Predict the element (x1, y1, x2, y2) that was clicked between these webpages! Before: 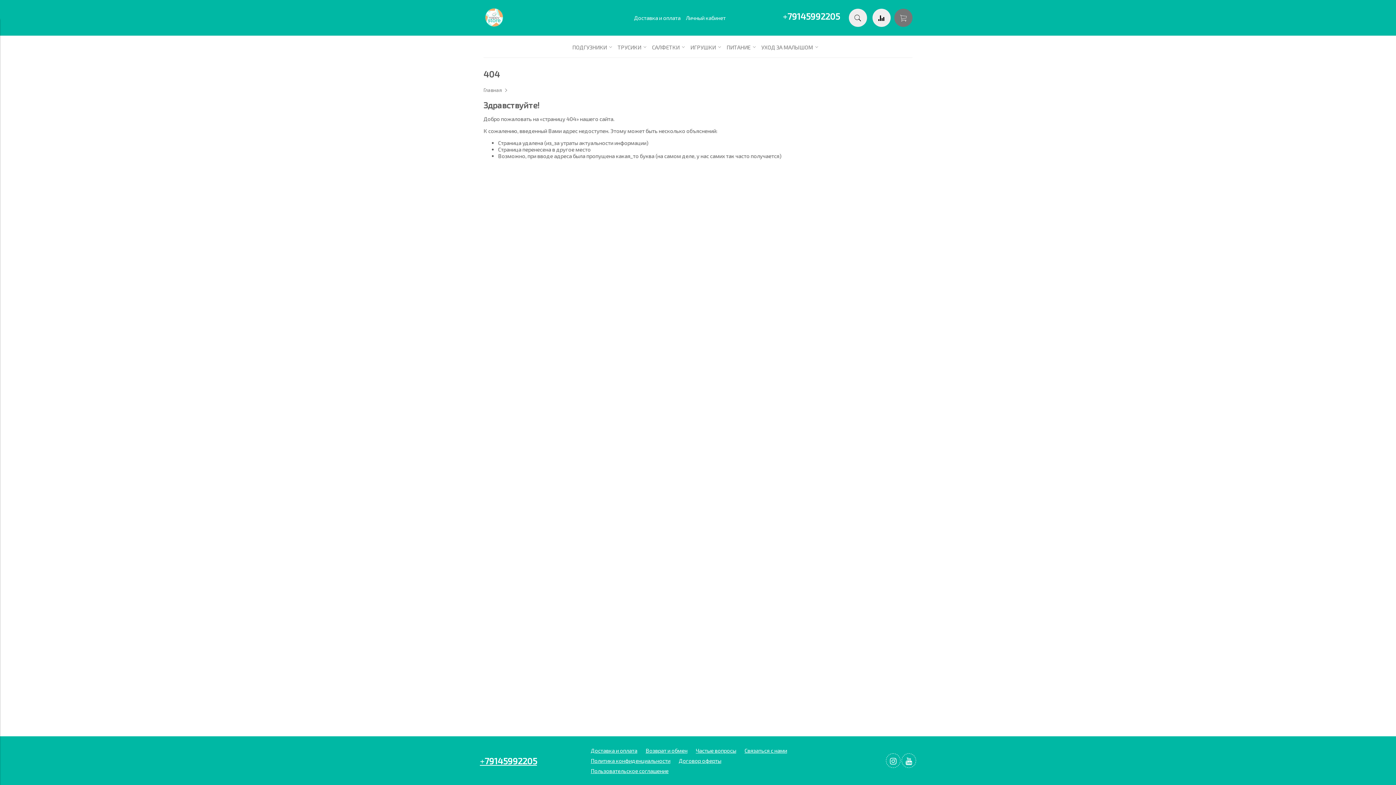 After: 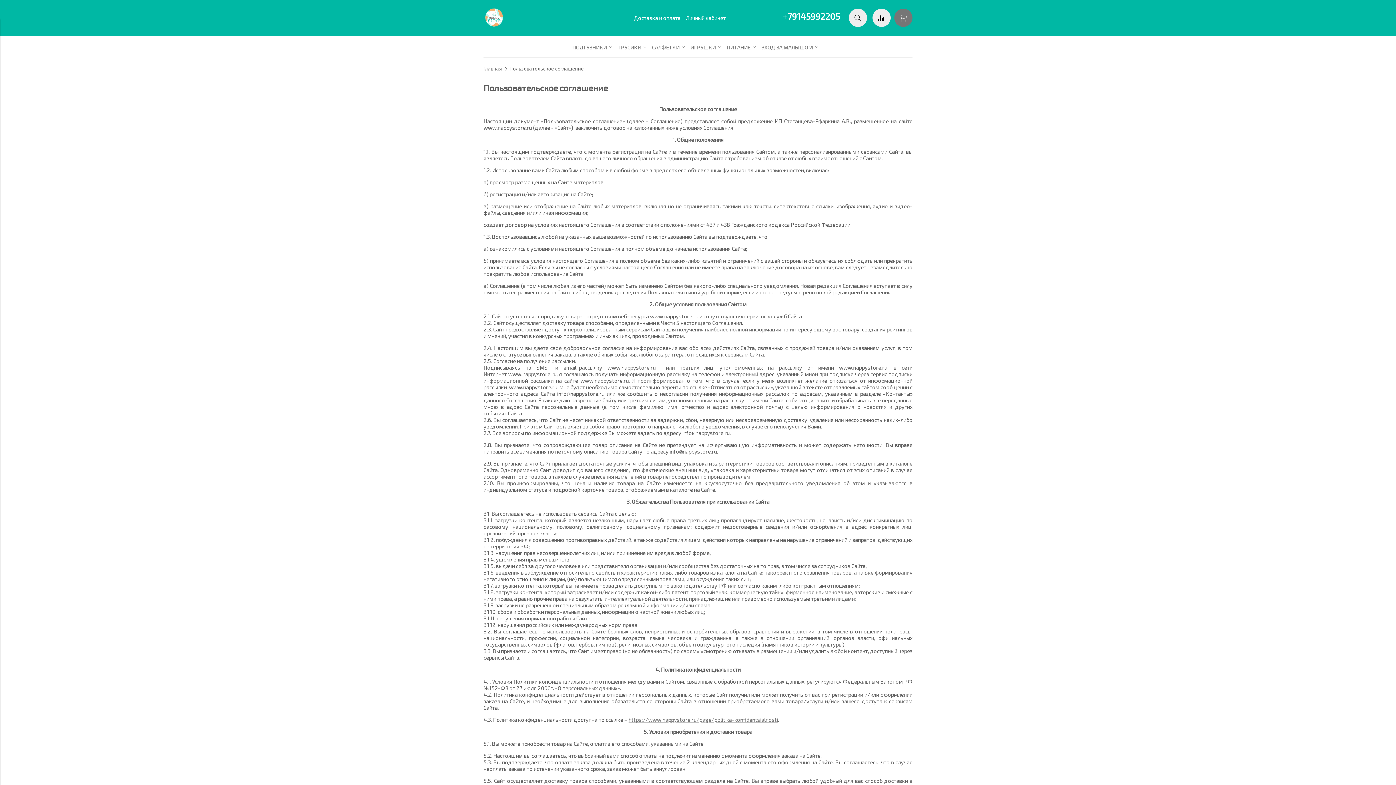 Action: bbox: (590, 768, 668, 774) label: Пользовательское соглашение